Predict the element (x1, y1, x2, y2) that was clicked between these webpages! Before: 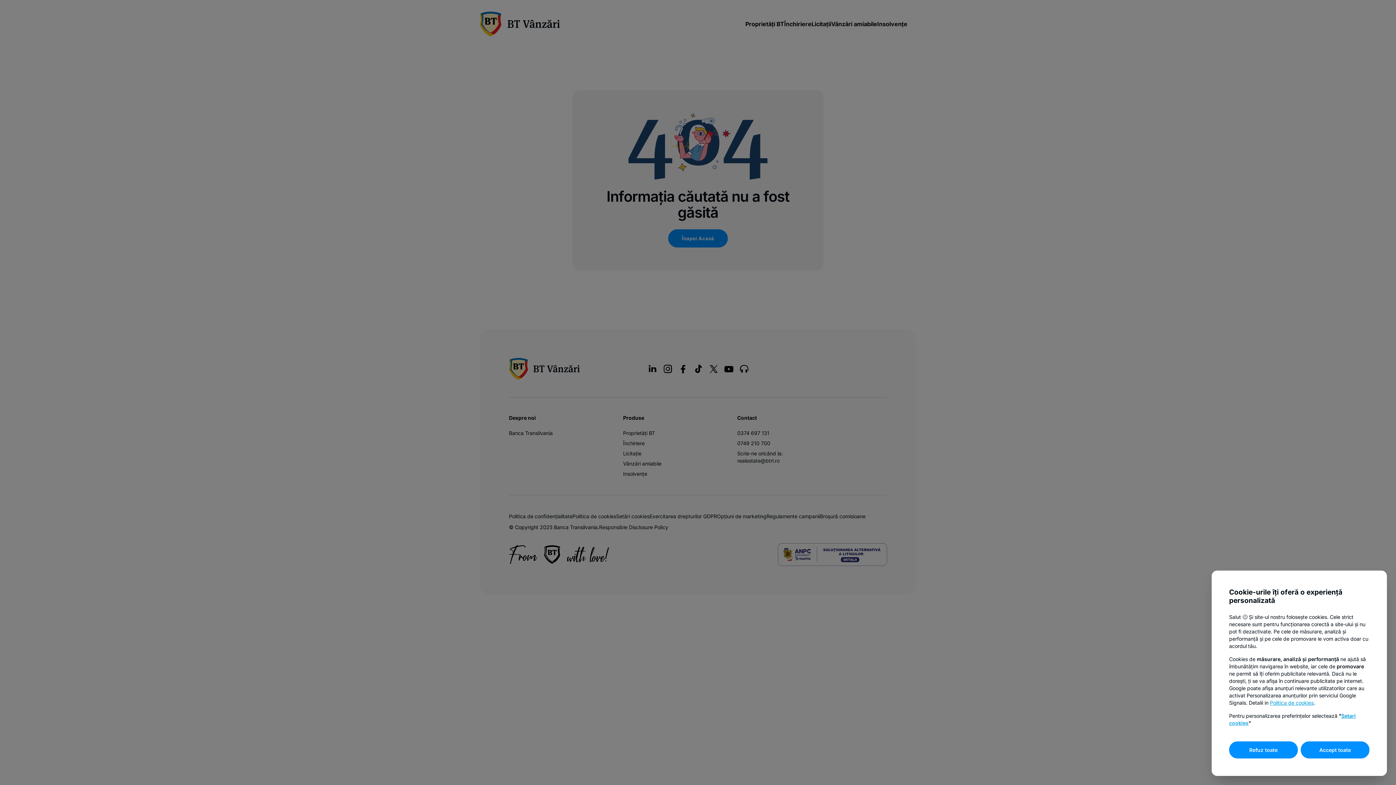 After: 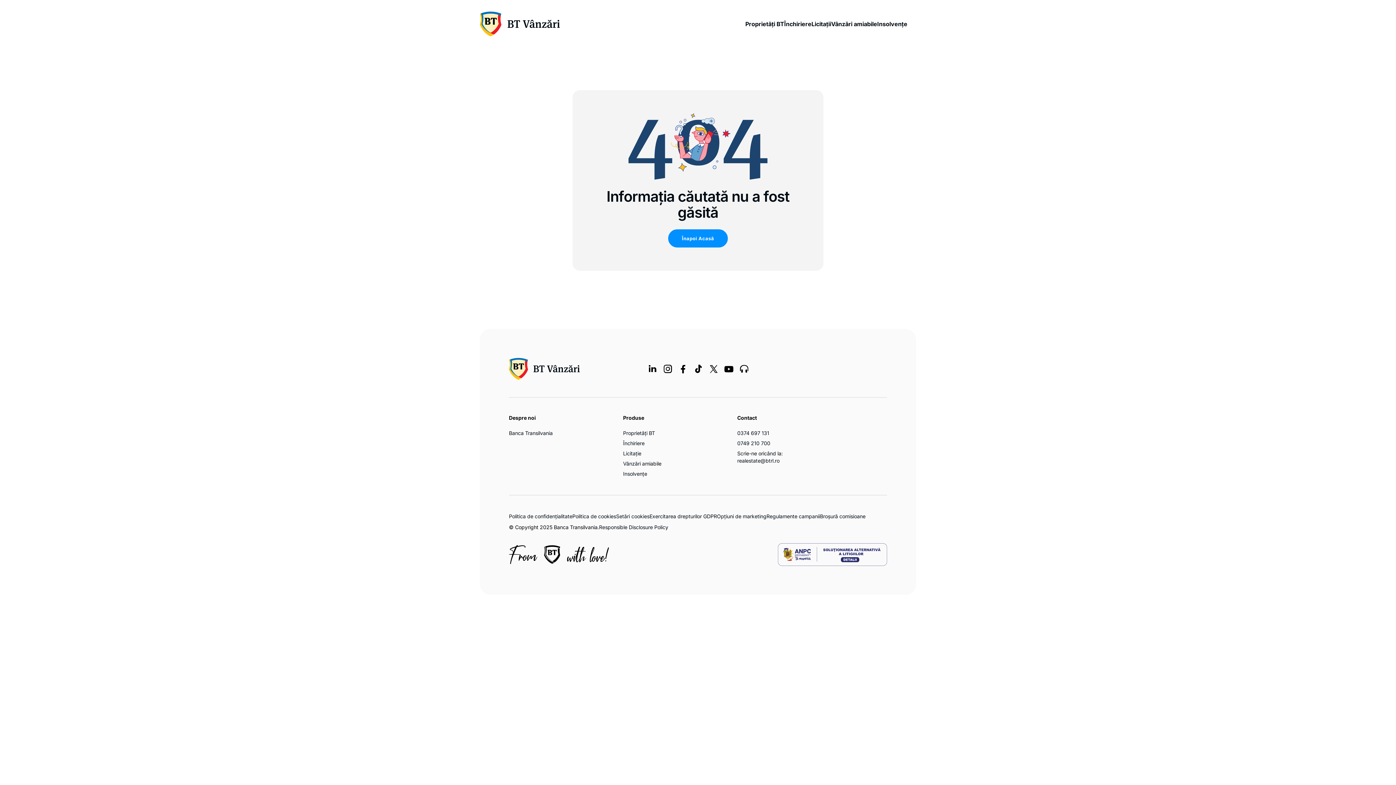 Action: bbox: (1301, 741, 1369, 758) label: Accept toate